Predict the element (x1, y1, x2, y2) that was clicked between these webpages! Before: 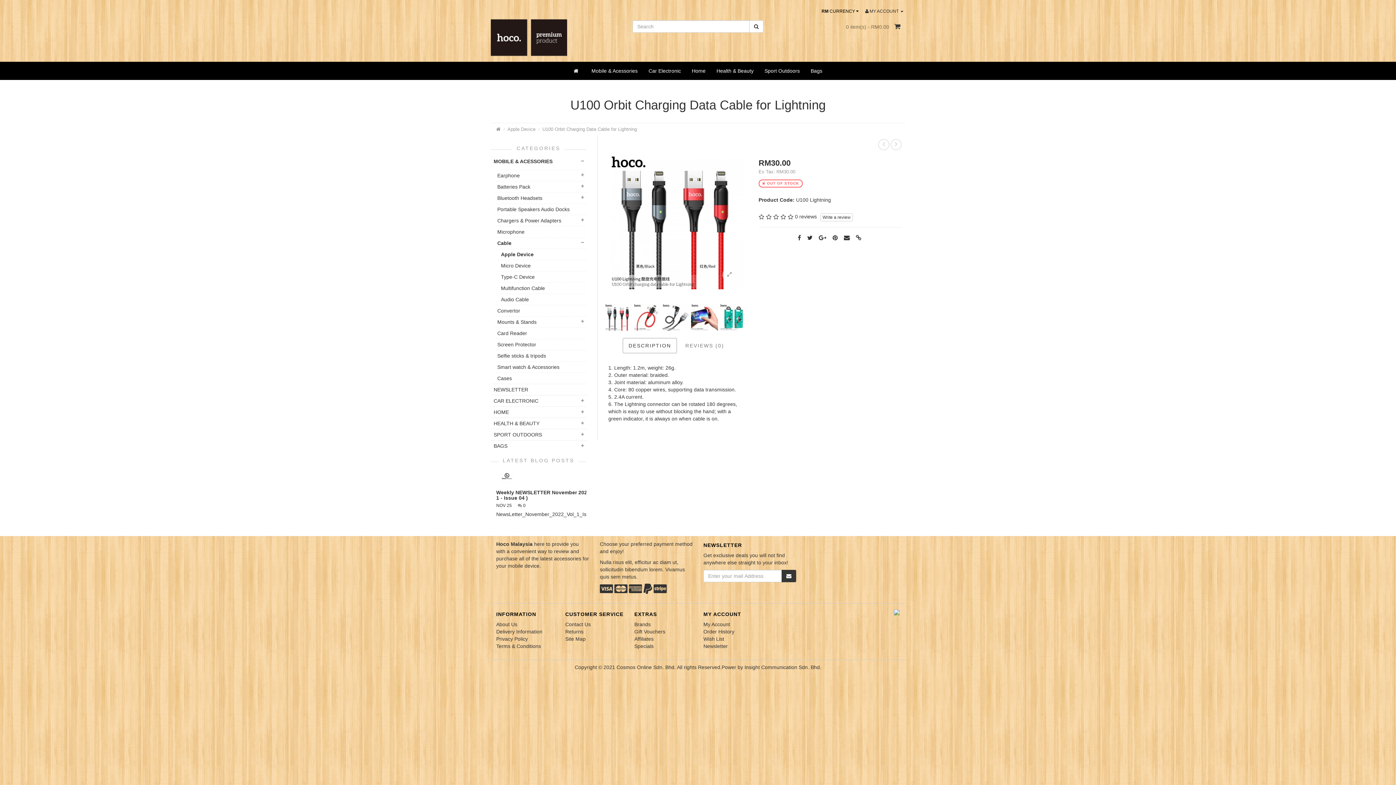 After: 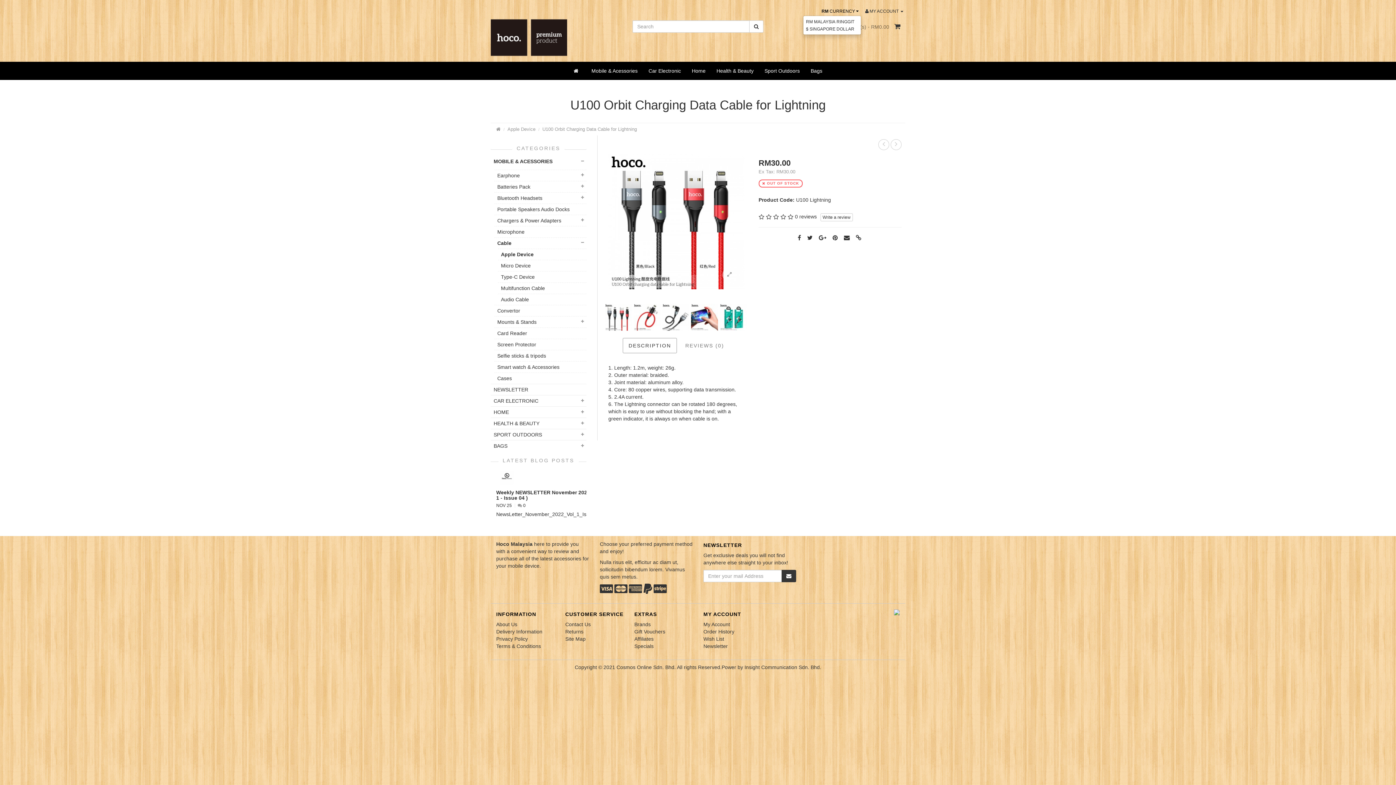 Action: label: RM CURRENCY  bbox: (819, 7, 861, 14)